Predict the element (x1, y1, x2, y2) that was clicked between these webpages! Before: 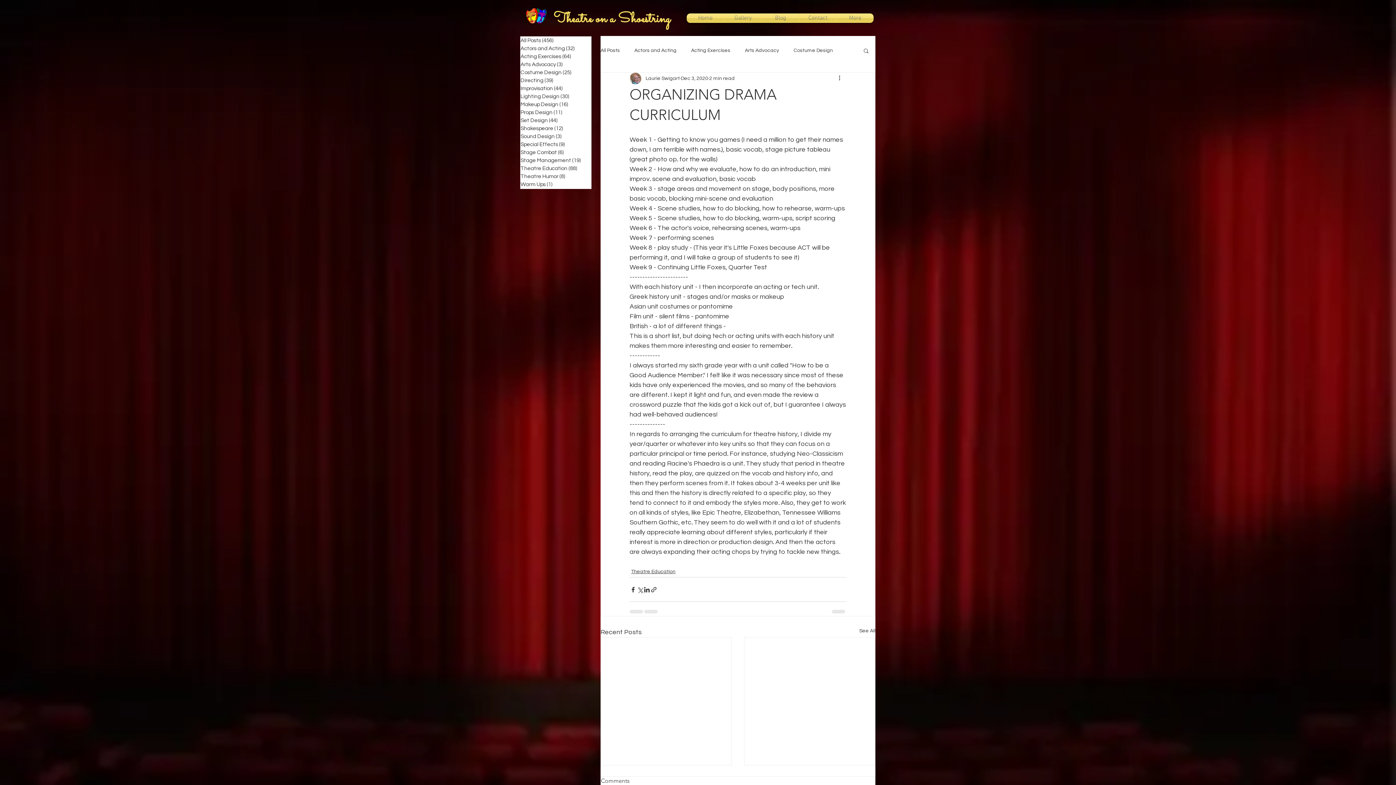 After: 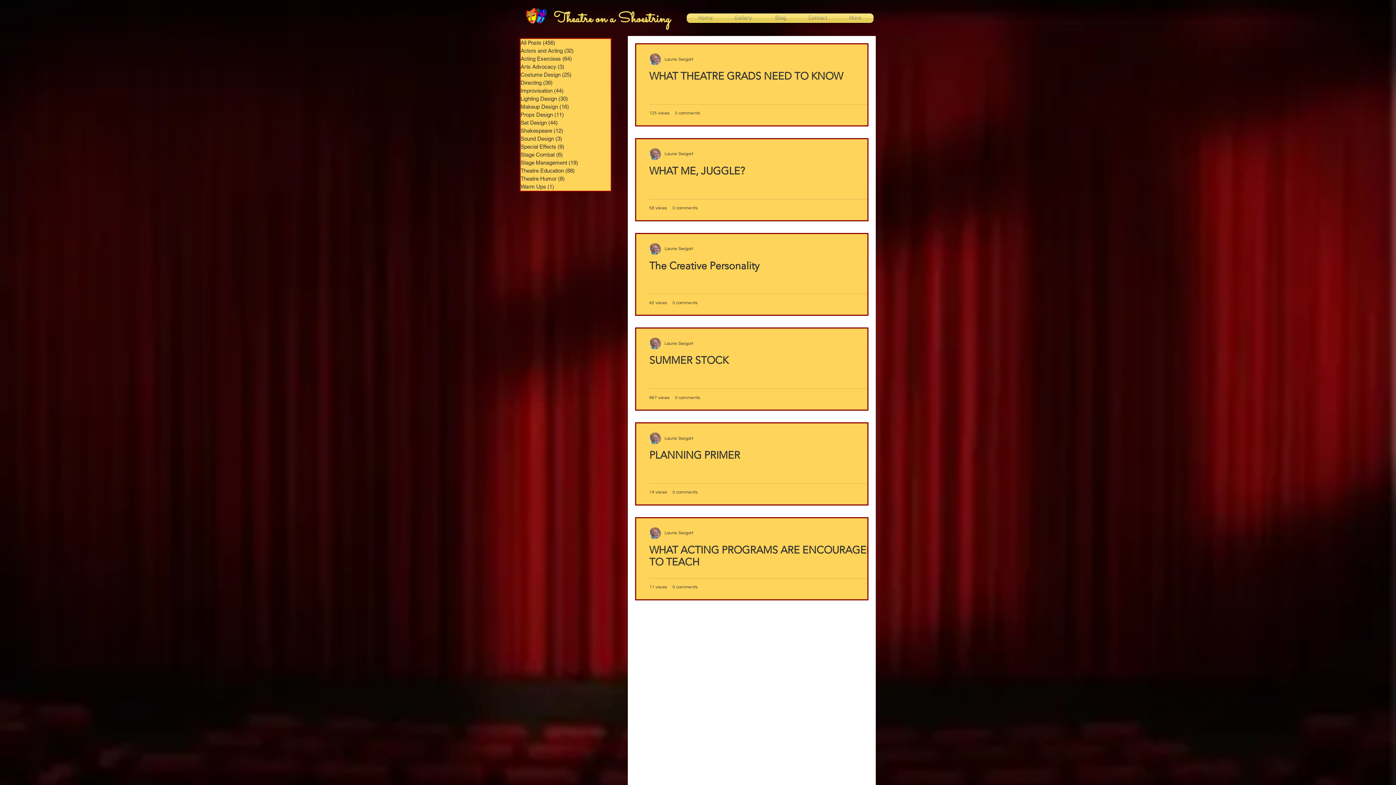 Action: label: Theatre Education (88)
88 posts bbox: (520, 164, 591, 172)